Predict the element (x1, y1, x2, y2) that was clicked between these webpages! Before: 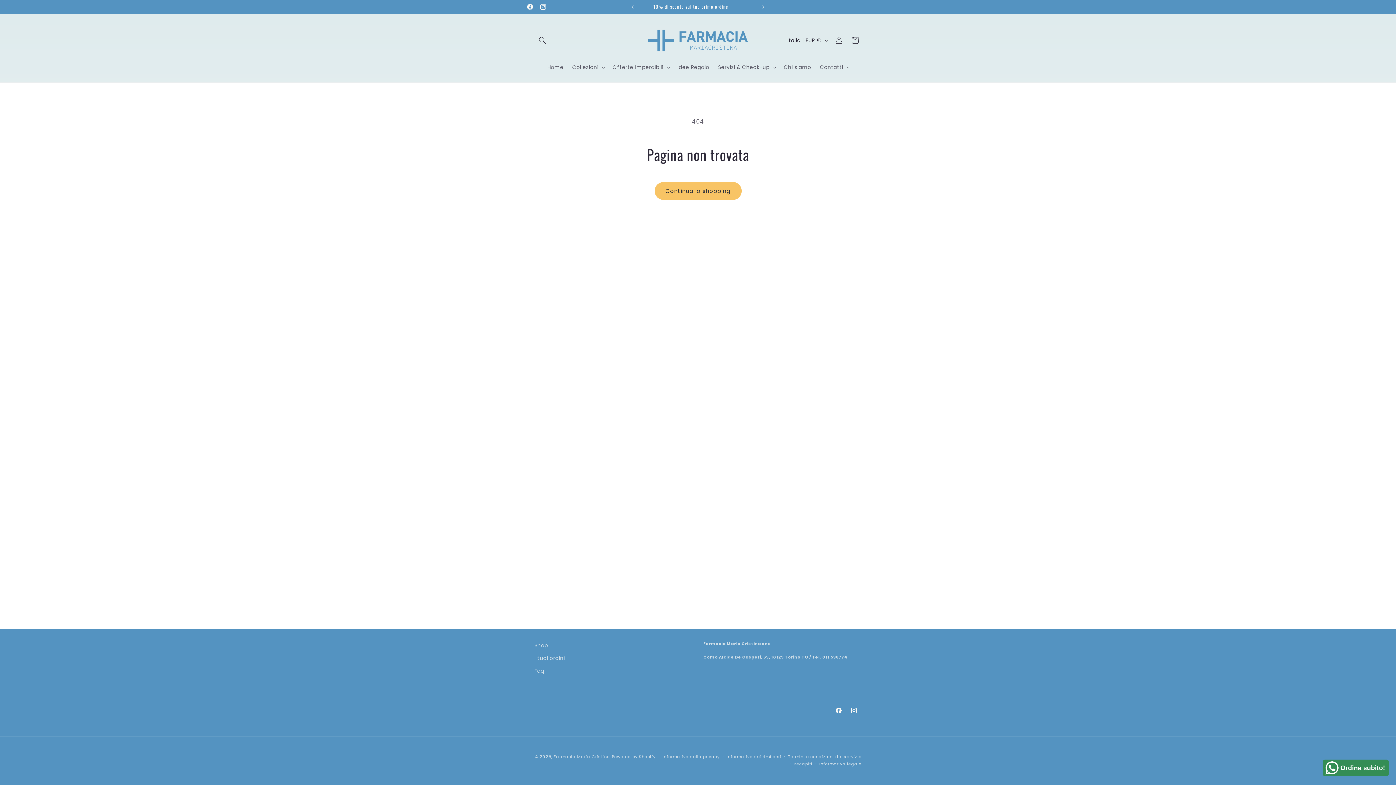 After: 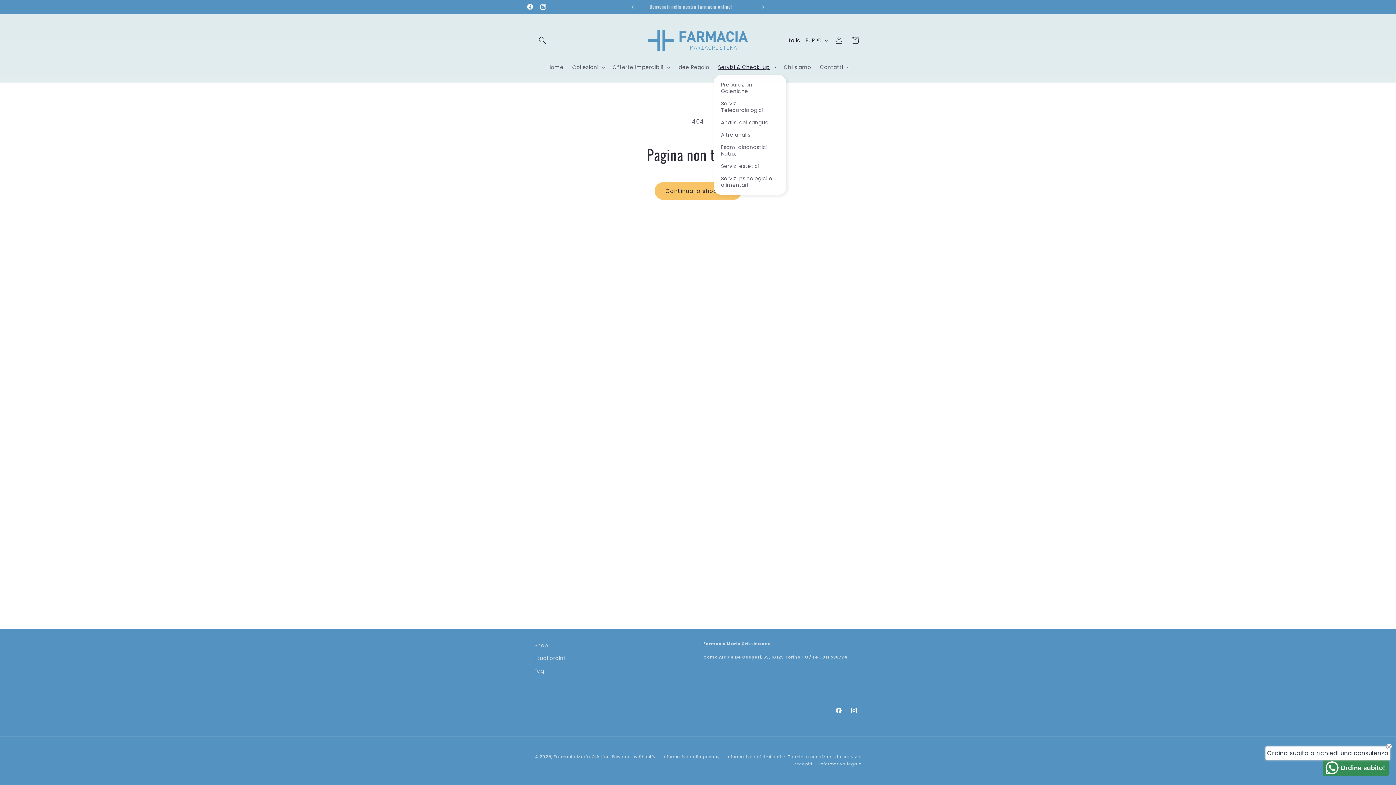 Action: bbox: (713, 59, 779, 74) label: Servizi & Check-up